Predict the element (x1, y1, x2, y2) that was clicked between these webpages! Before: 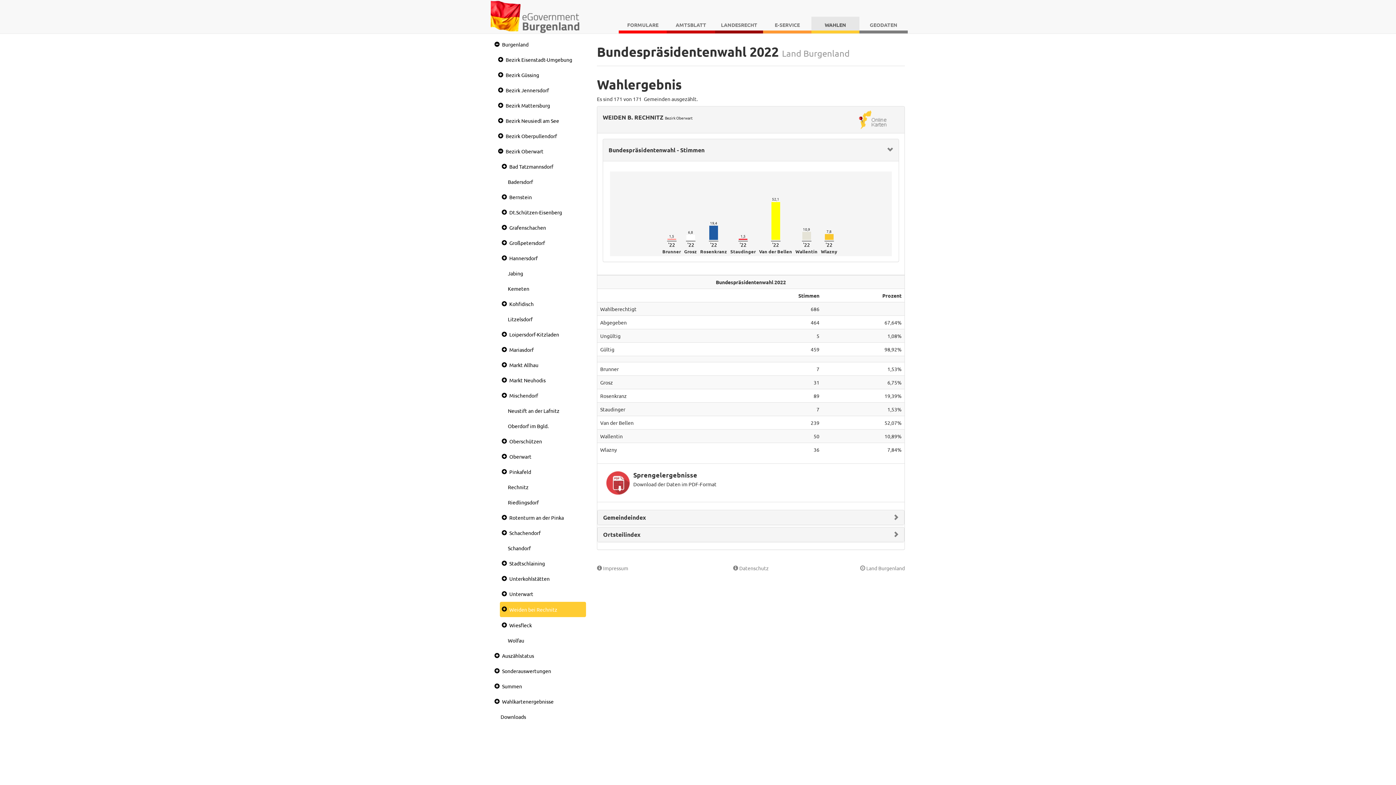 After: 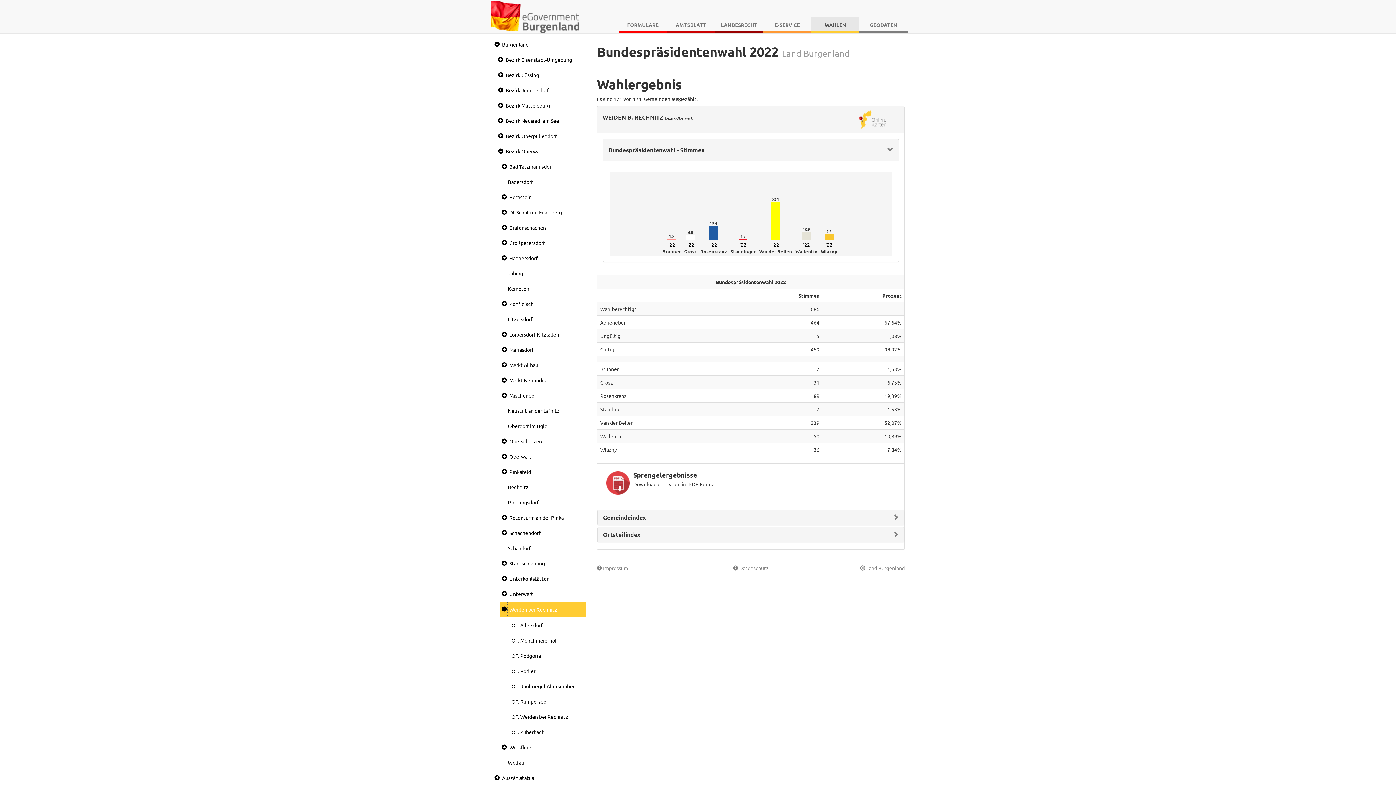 Action: bbox: (500, 602, 507, 616) label: Collapsed section